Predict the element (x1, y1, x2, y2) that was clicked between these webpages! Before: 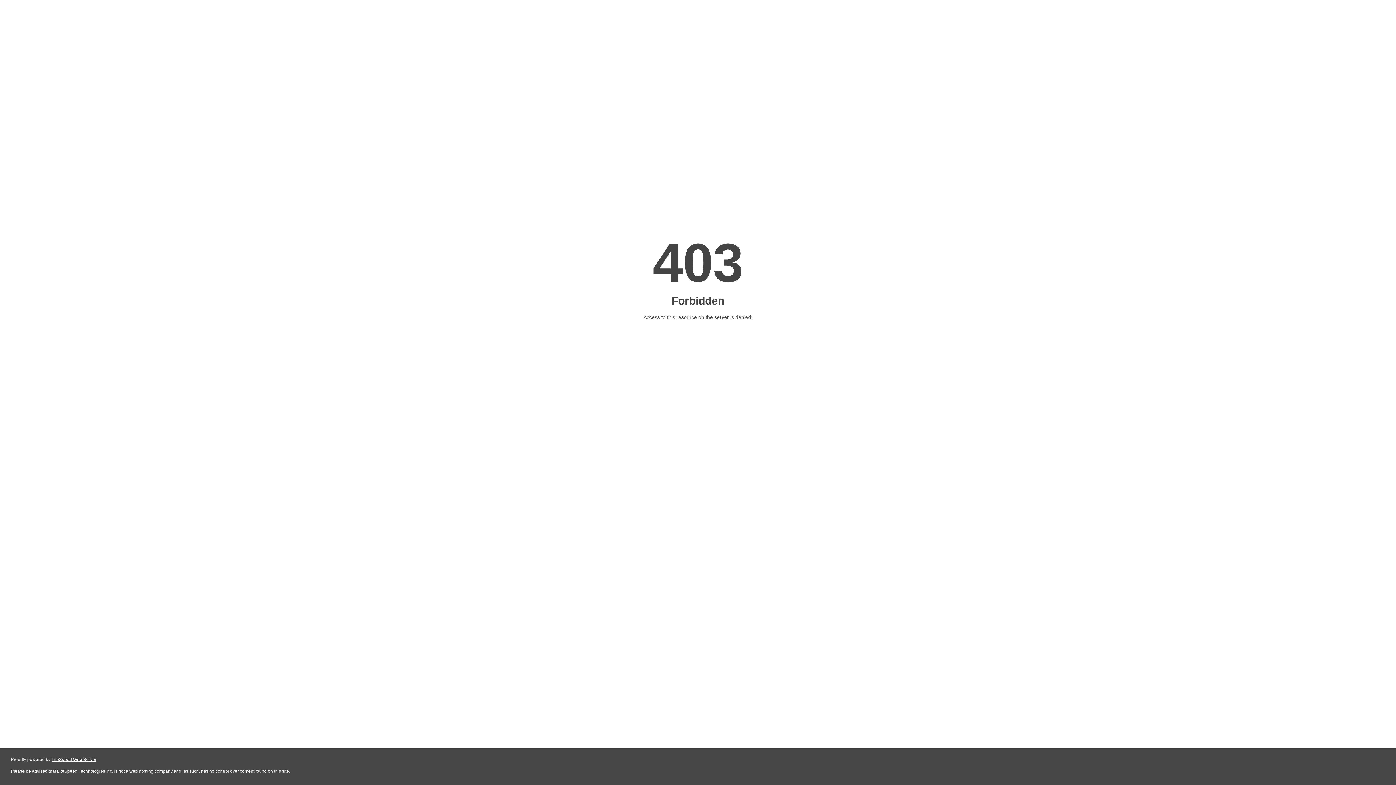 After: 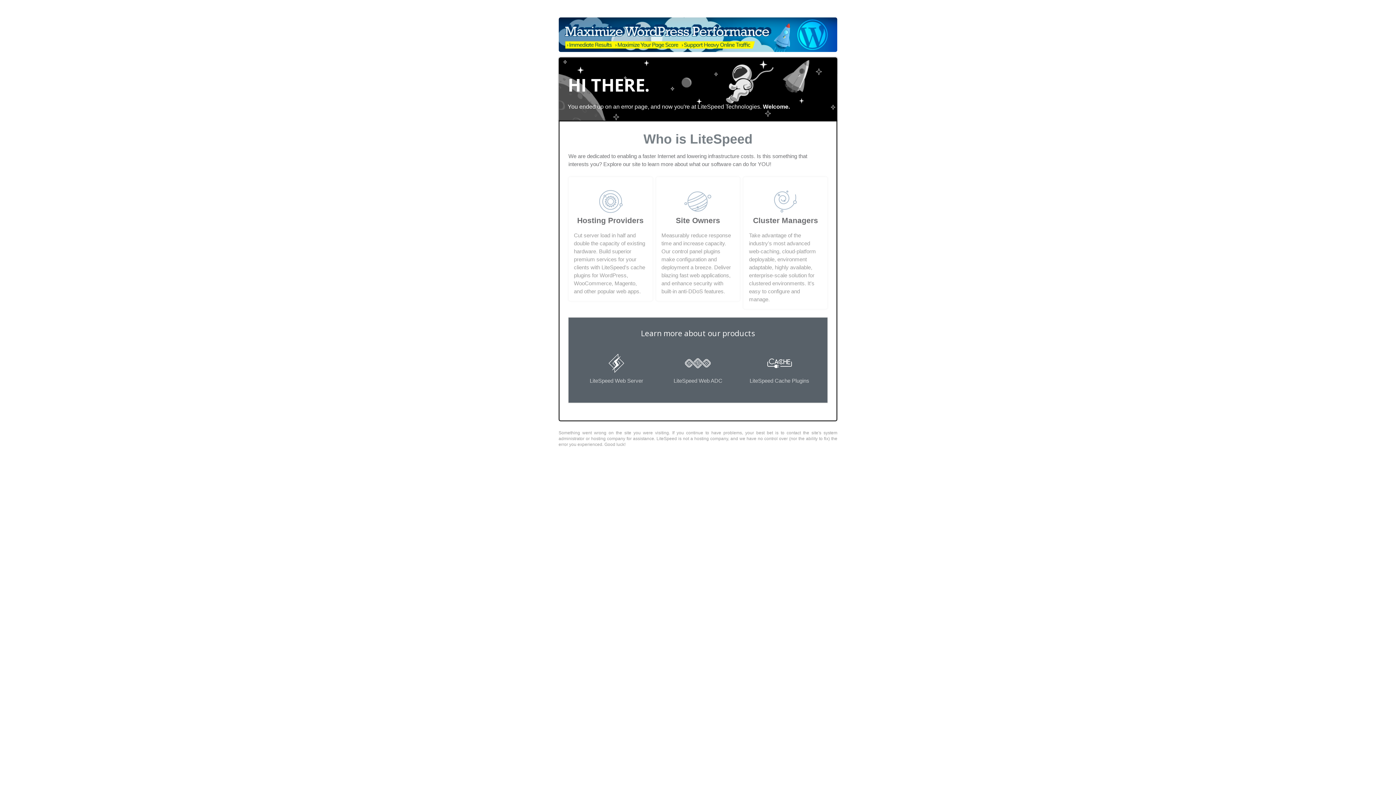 Action: bbox: (51, 757, 96, 762) label: LiteSpeed Web Server